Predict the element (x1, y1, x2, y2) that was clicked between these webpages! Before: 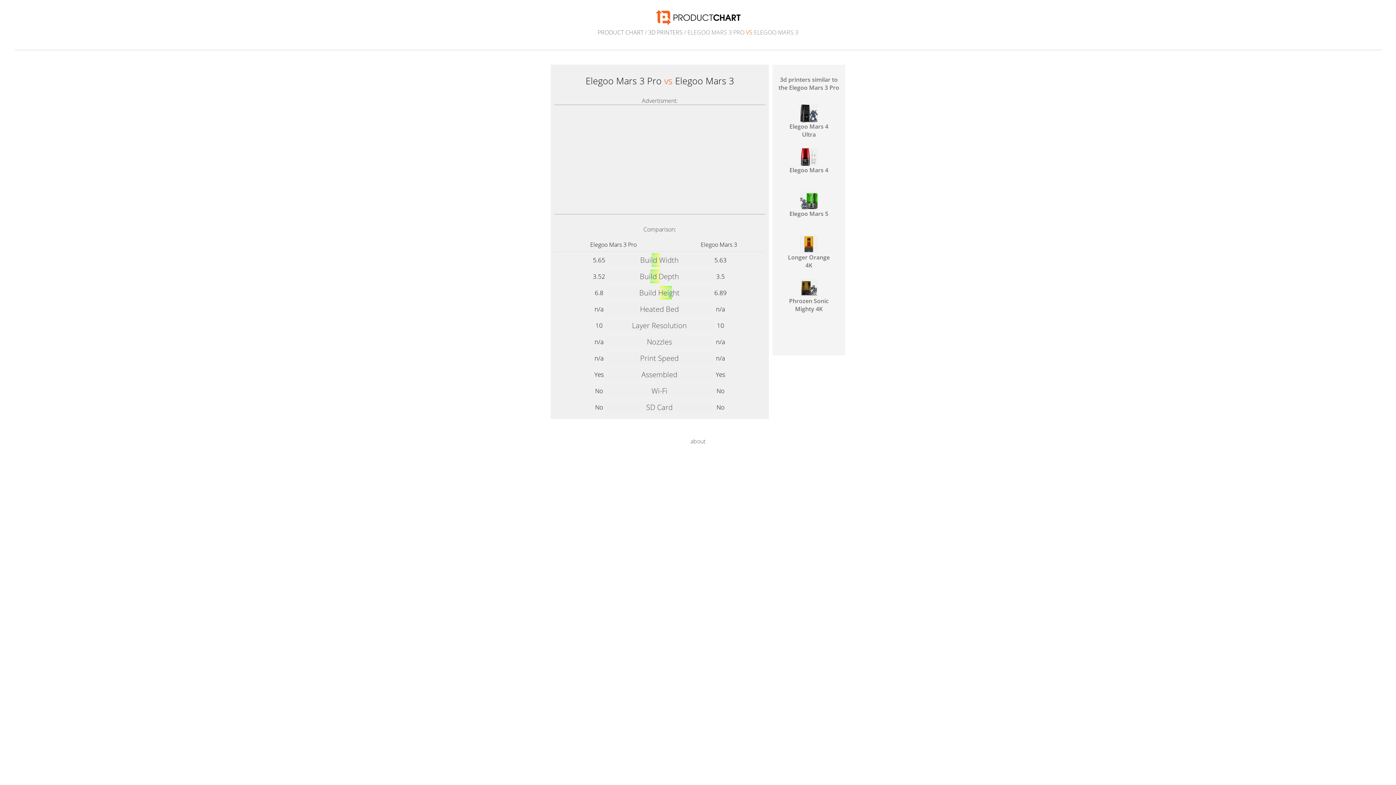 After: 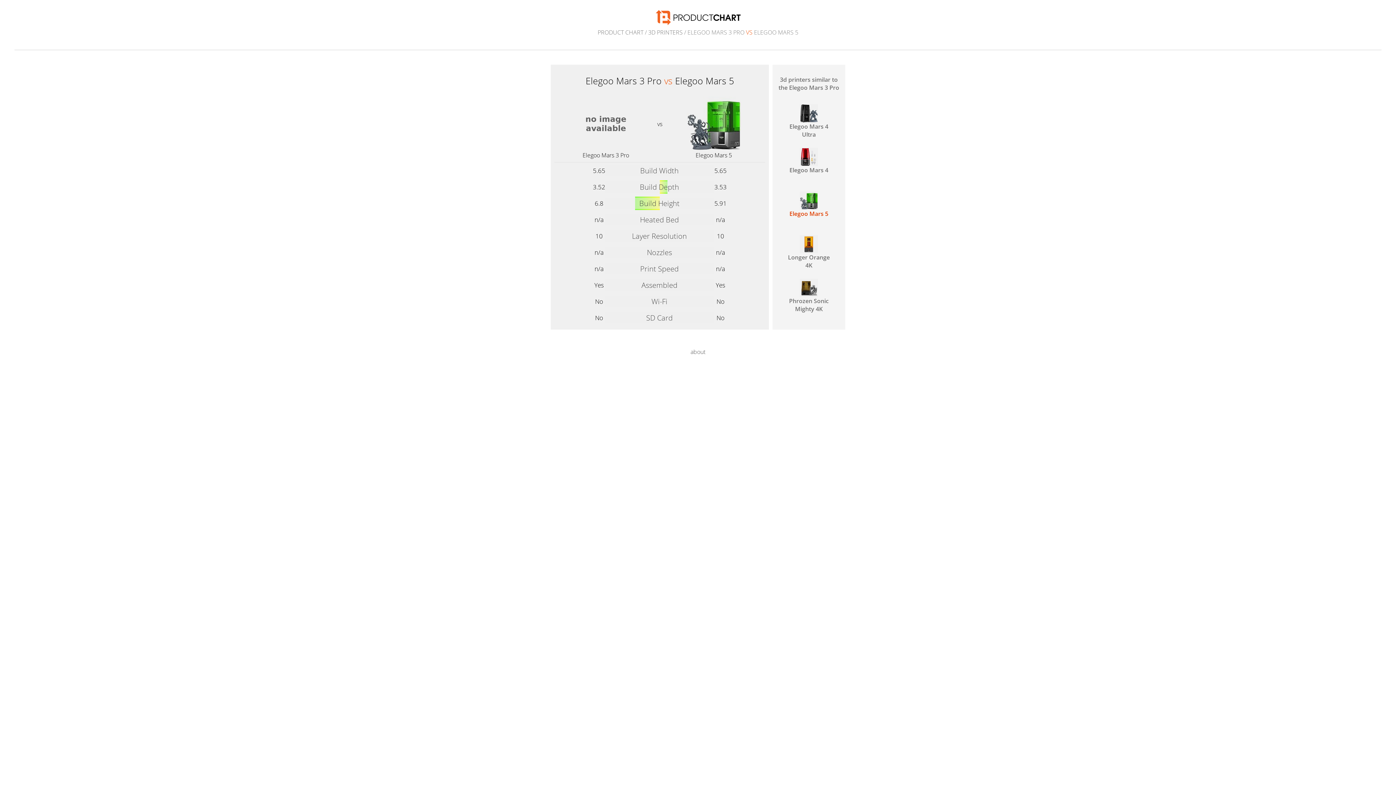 Action: bbox: (785, 191, 832, 224) label: Elegoo Mars 5